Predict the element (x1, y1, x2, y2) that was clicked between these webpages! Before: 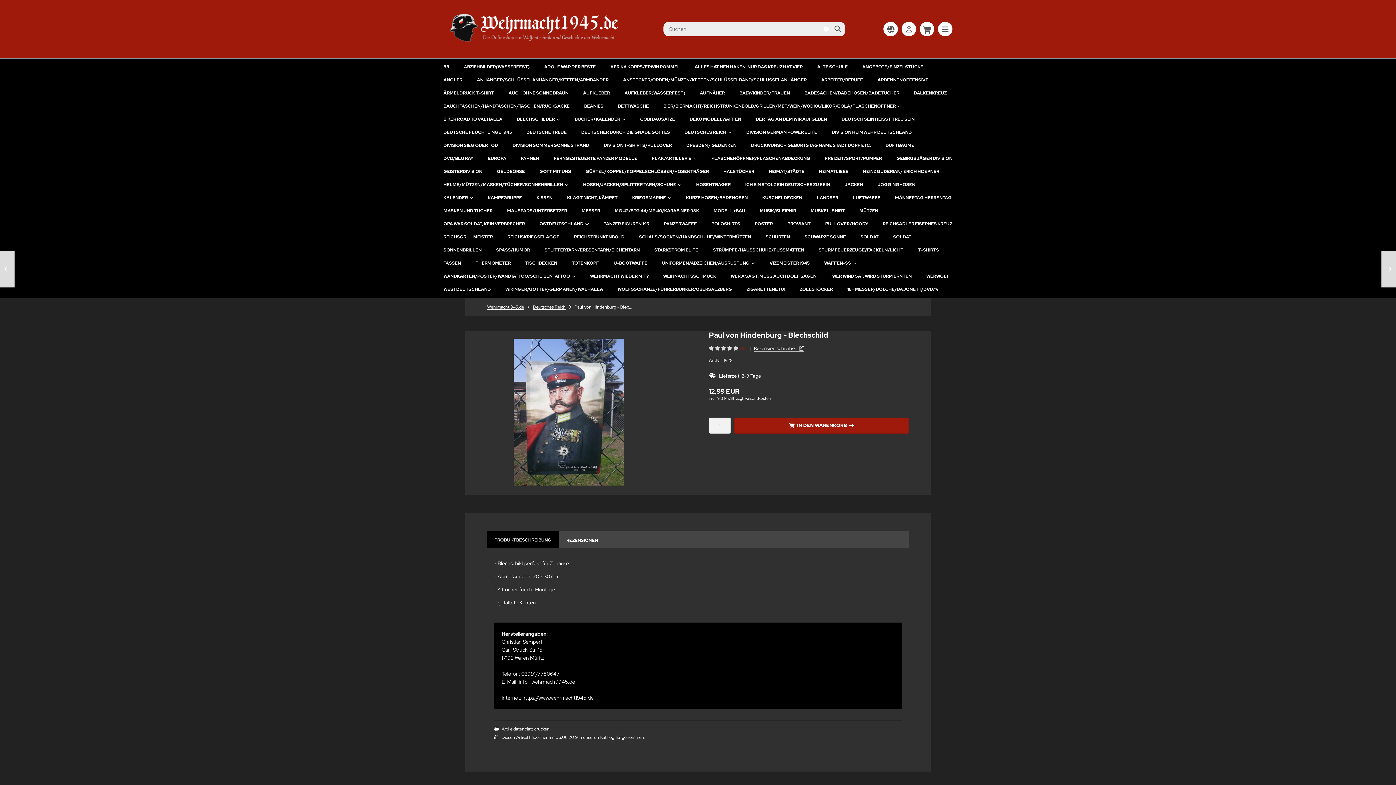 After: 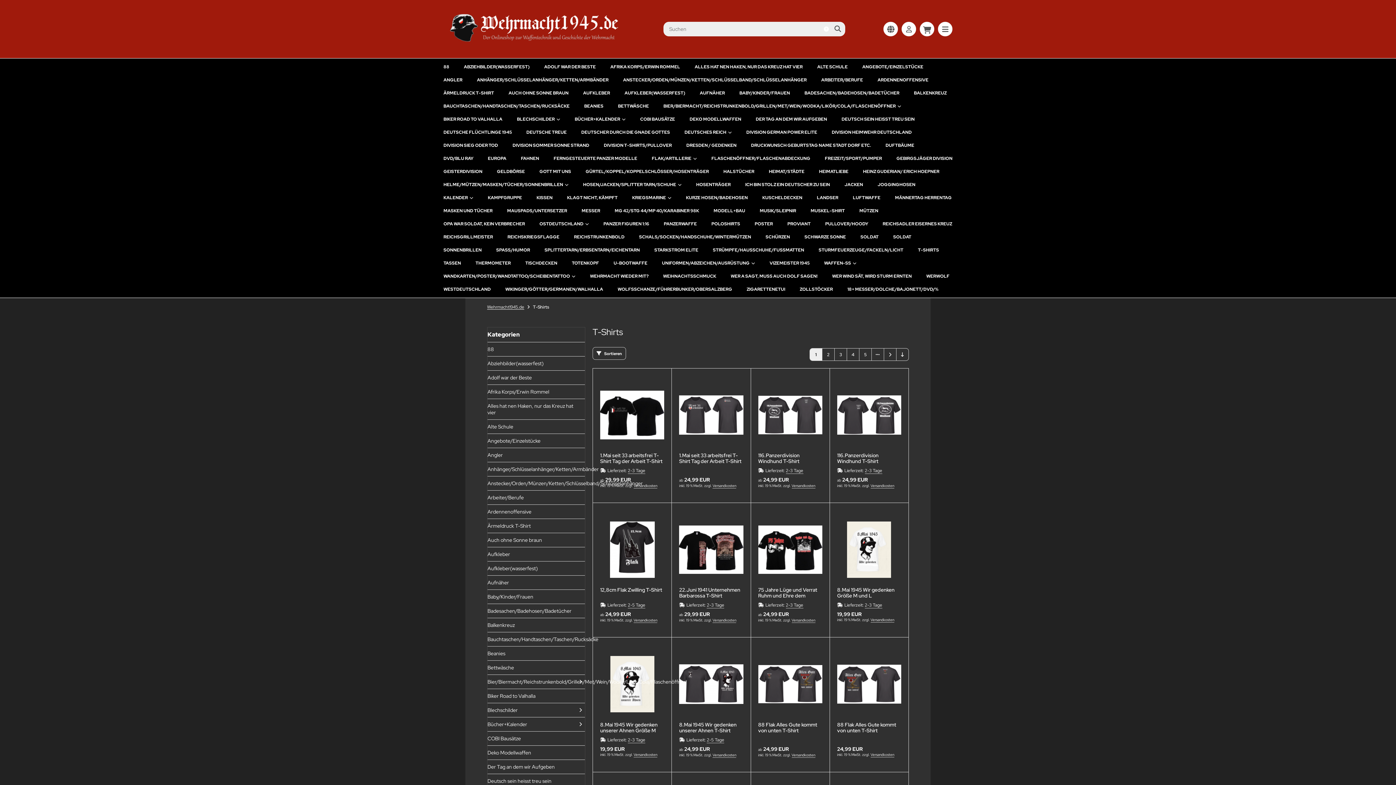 Action: label: T-SHIRTS bbox: (914, 244, 942, 255)